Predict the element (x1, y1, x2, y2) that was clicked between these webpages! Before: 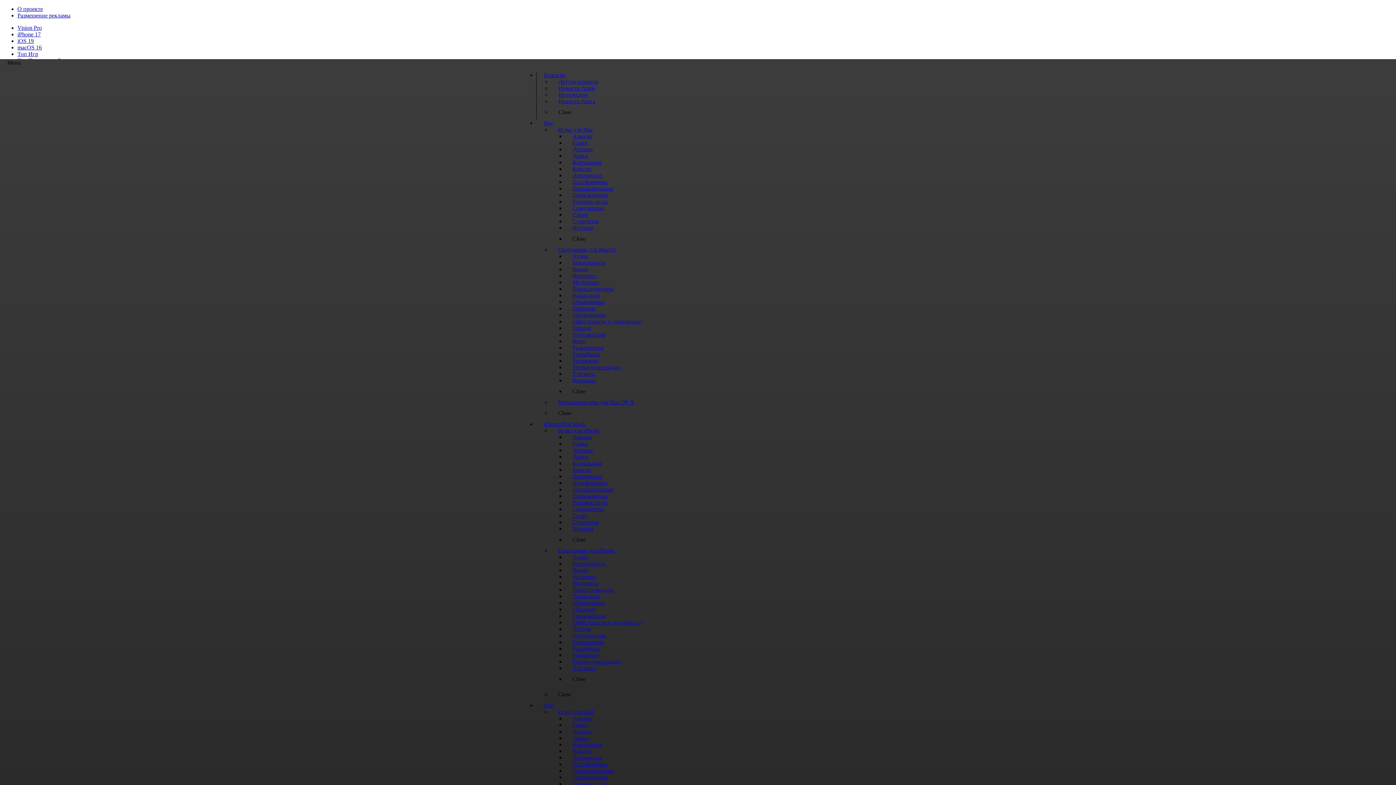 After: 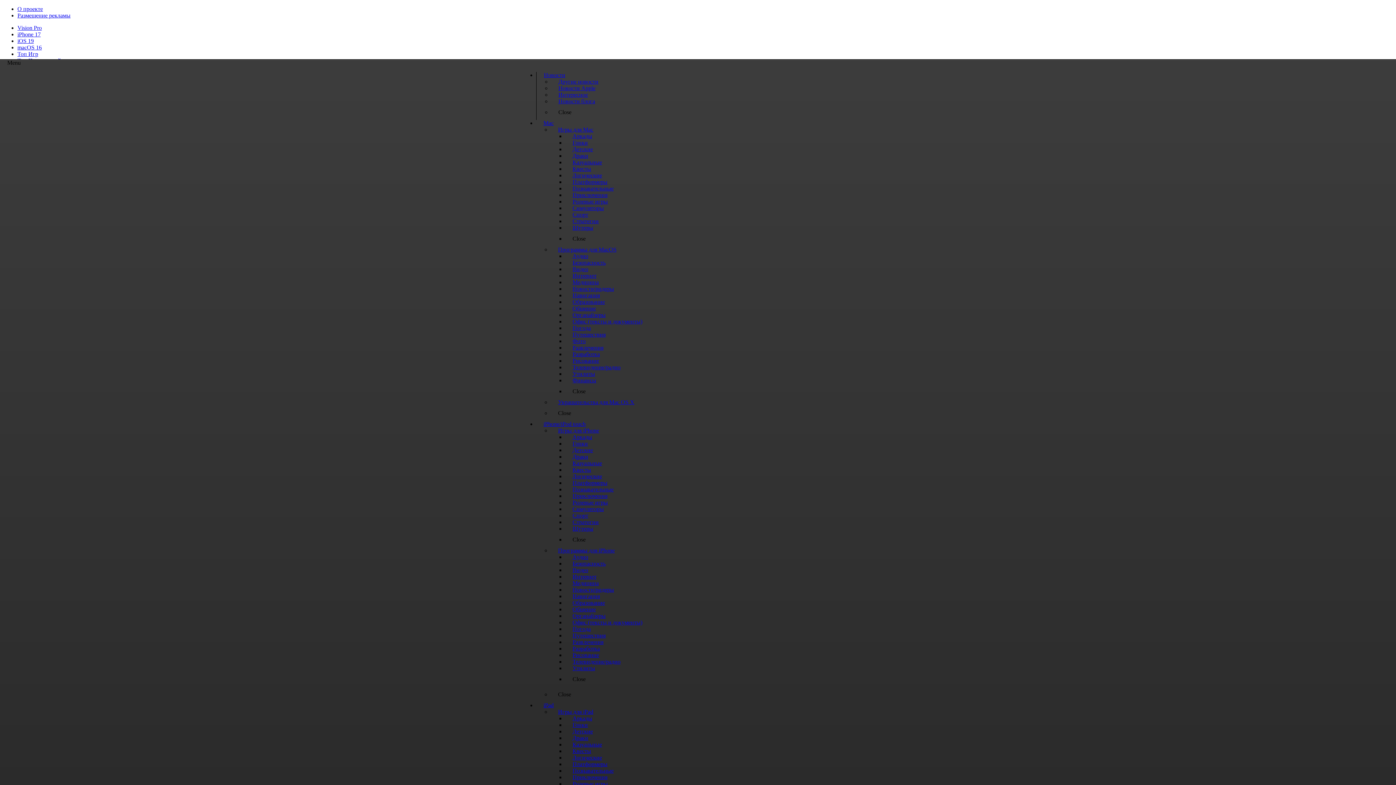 Action: bbox: (565, 615, 649, 630) label: Офис (тексты и документы)